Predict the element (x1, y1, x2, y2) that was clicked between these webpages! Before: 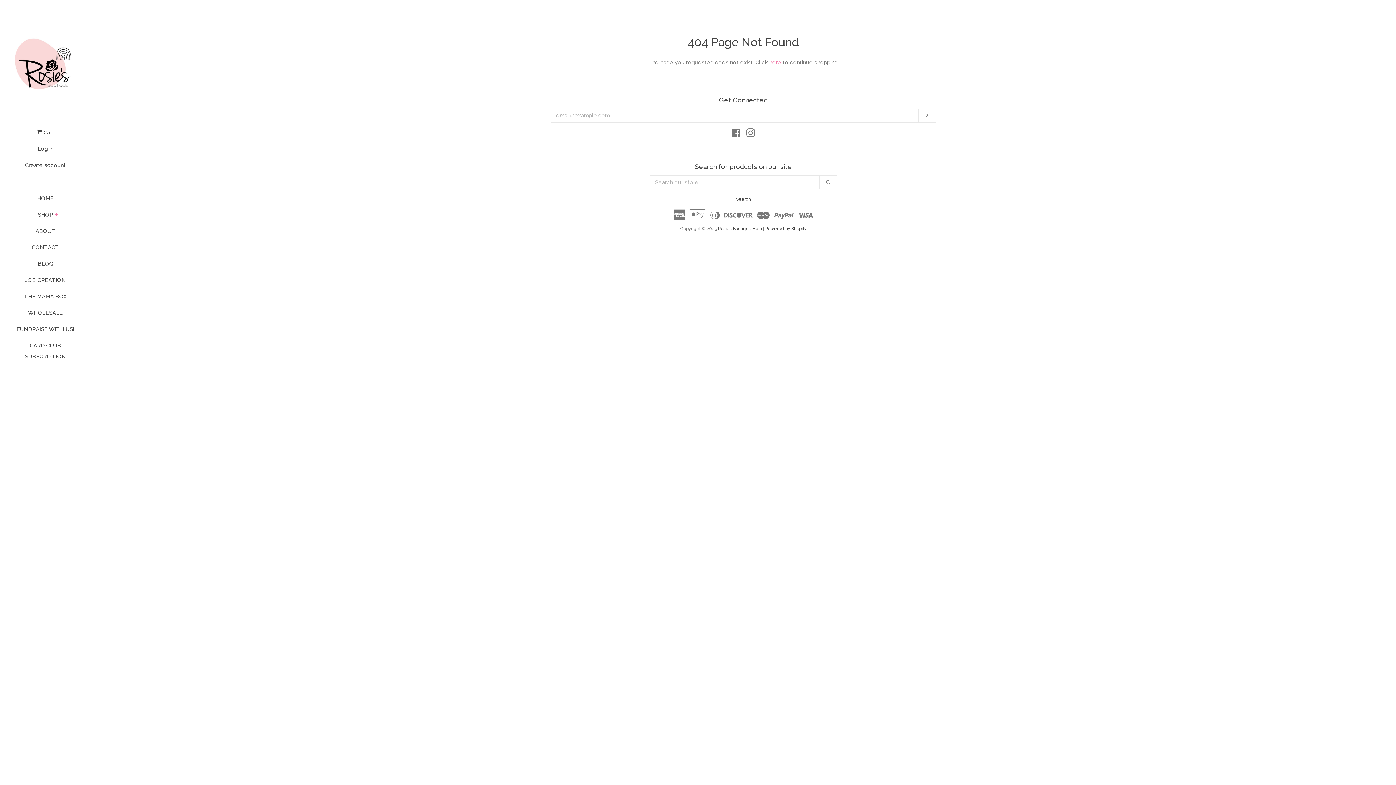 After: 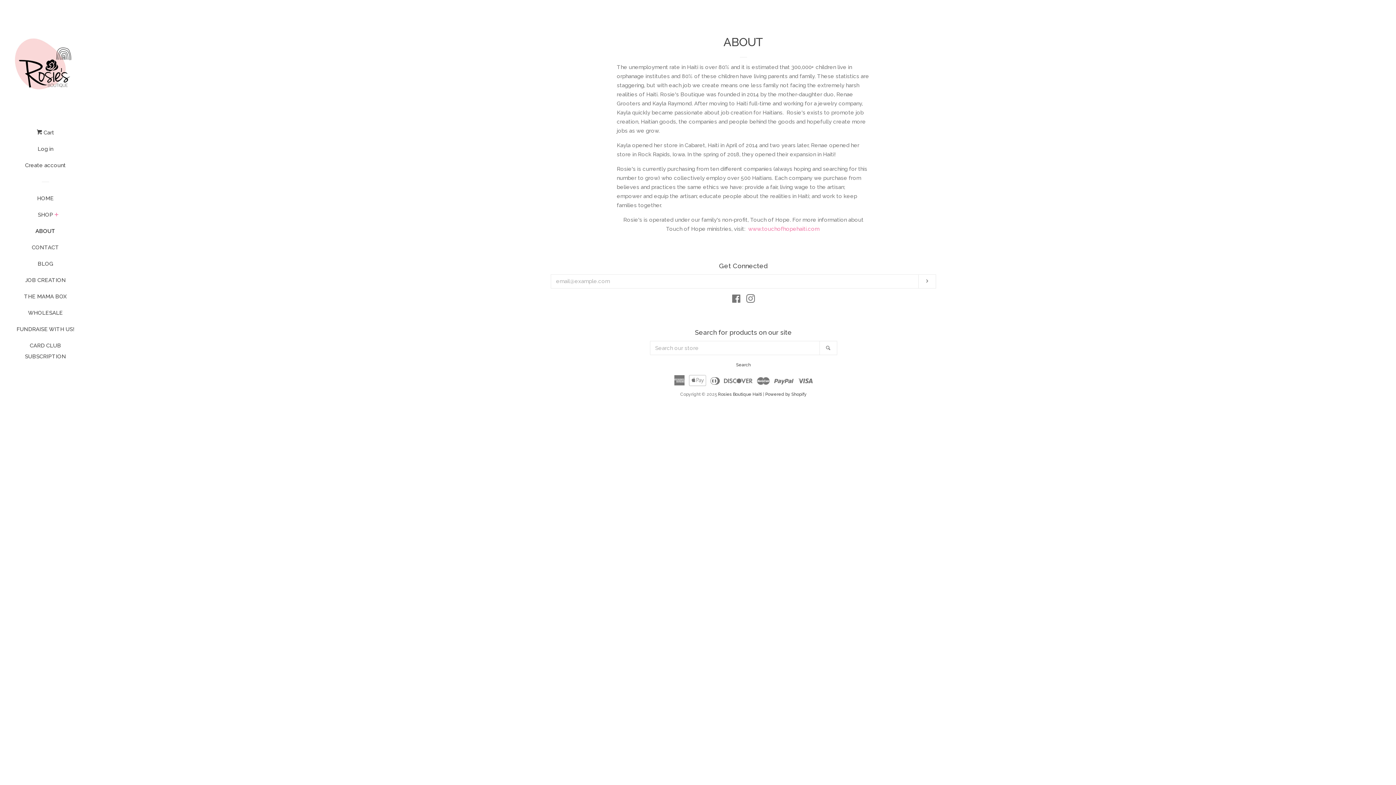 Action: bbox: (16, 225, 74, 242) label: ABOUT